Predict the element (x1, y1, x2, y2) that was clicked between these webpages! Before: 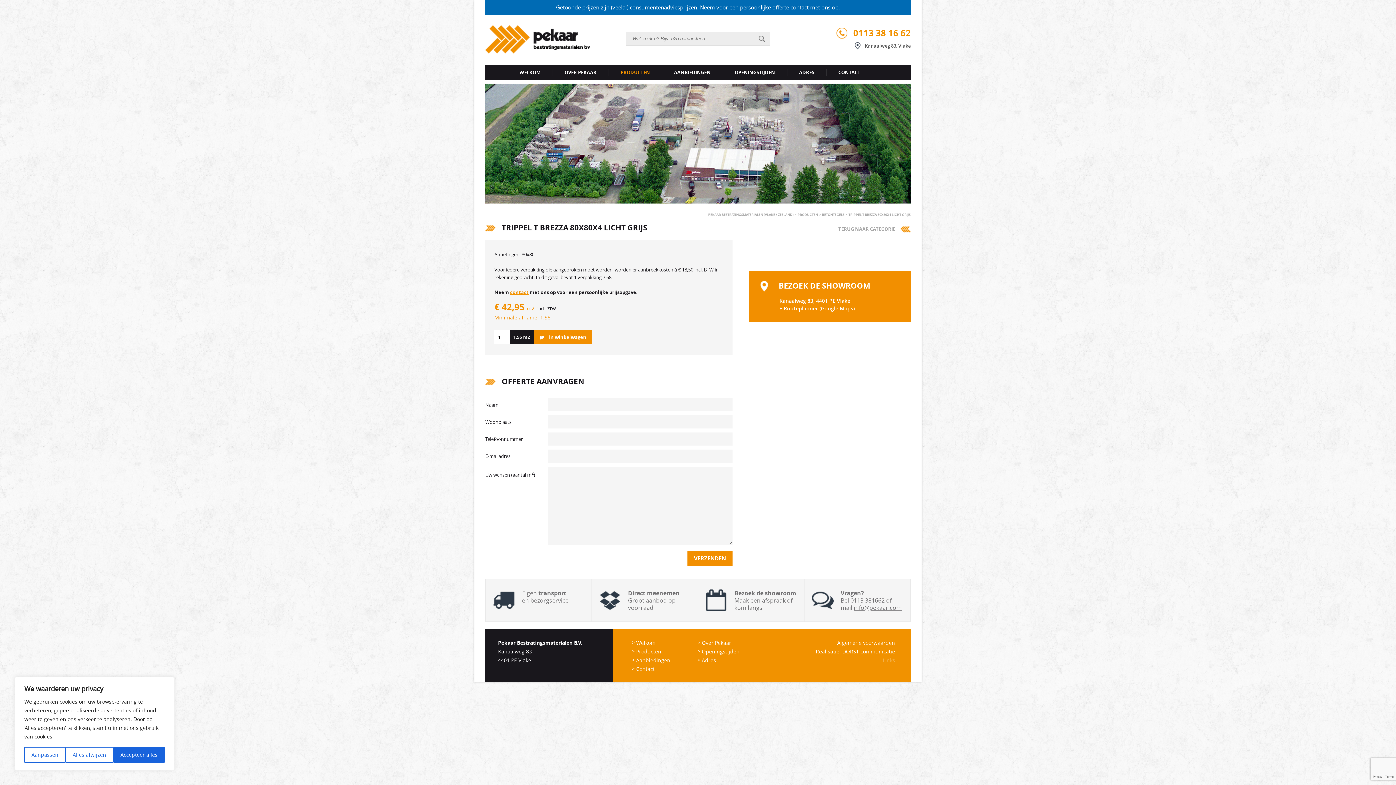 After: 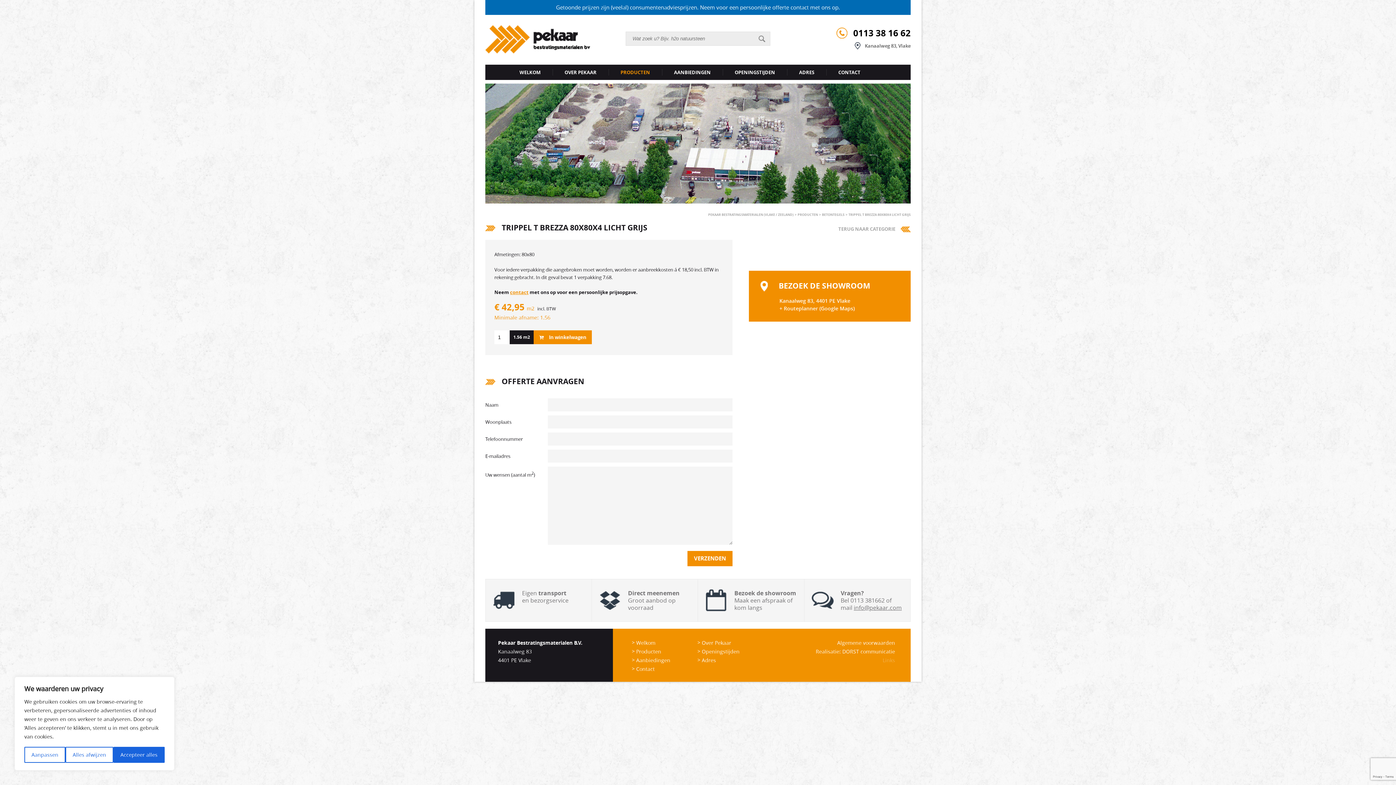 Action: label: 0113 38 16 62 bbox: (836, 26, 910, 39)